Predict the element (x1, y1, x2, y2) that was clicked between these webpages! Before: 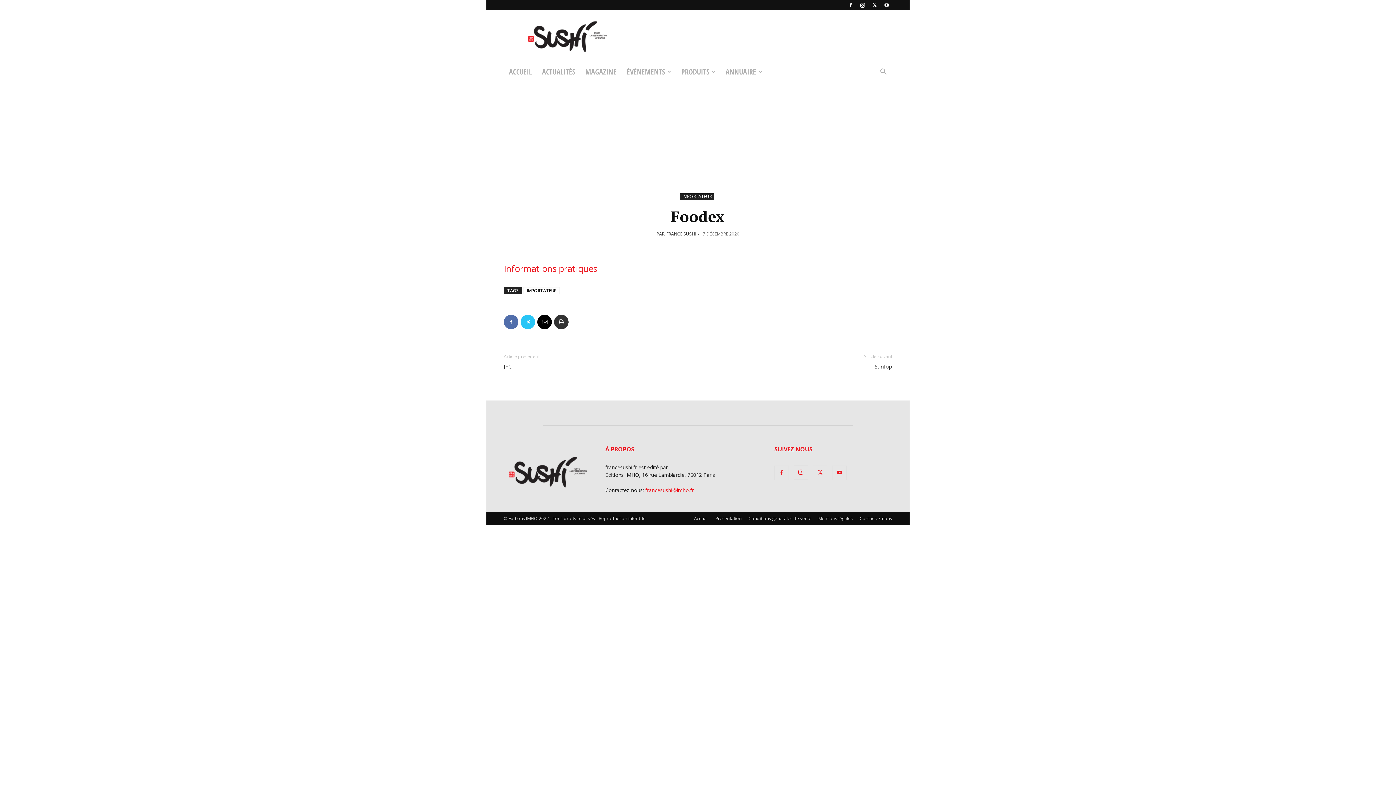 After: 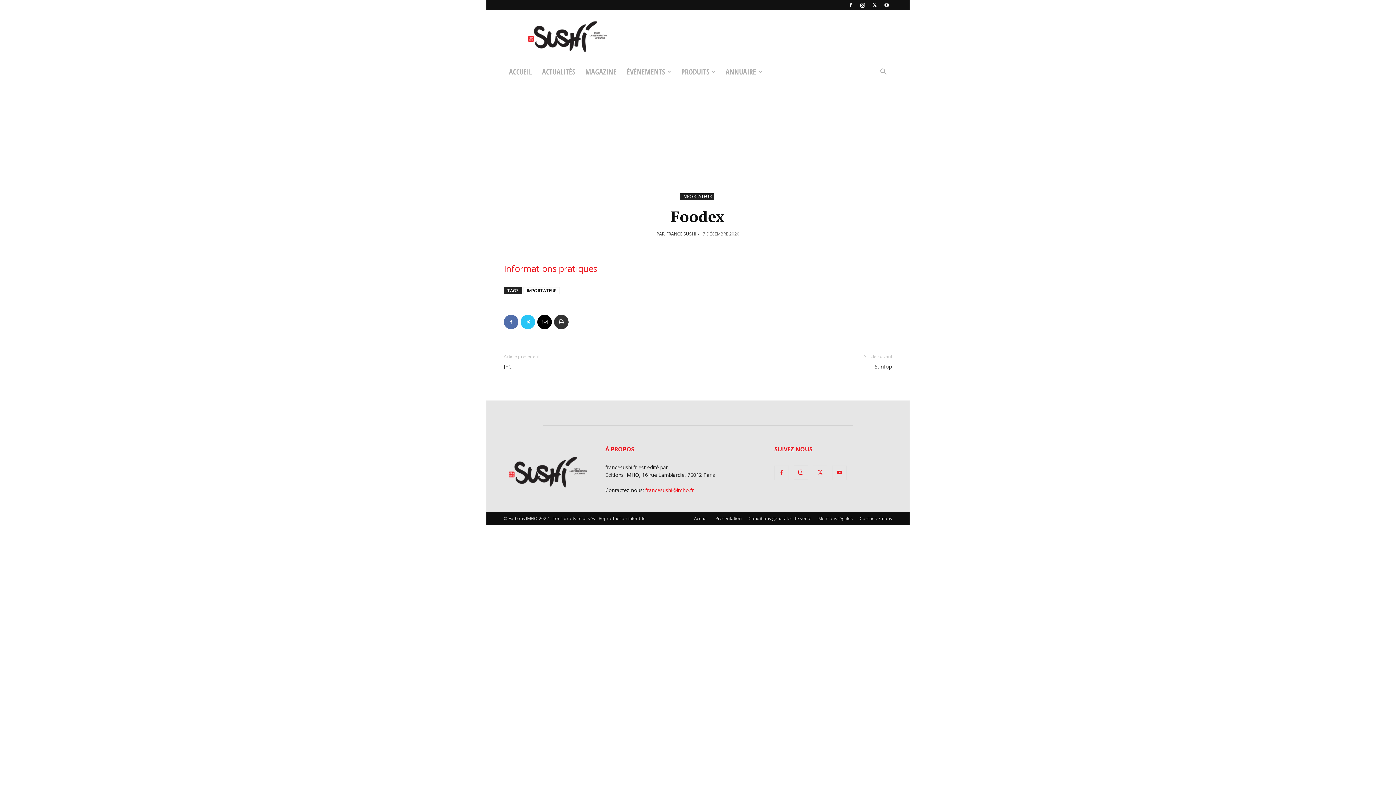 Action: bbox: (793, 465, 808, 480)